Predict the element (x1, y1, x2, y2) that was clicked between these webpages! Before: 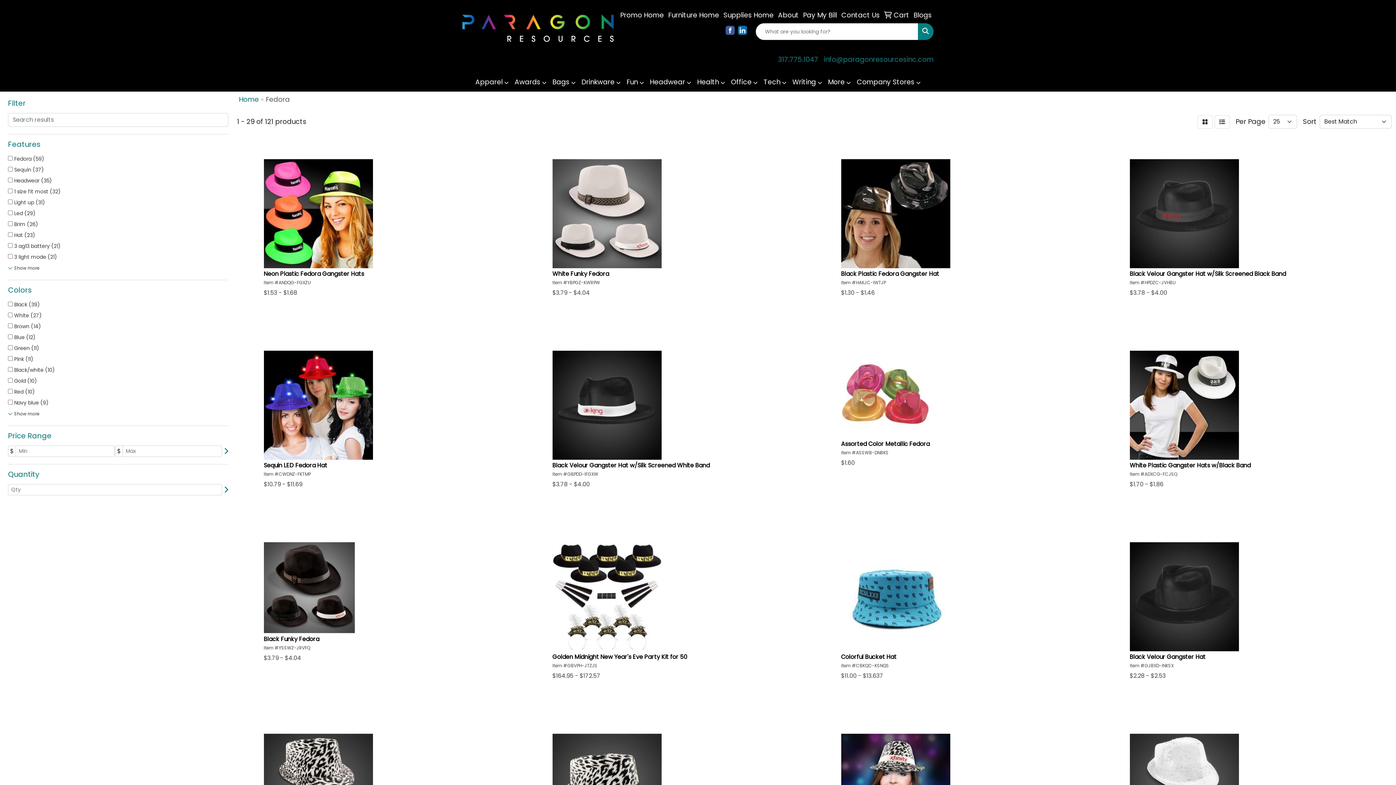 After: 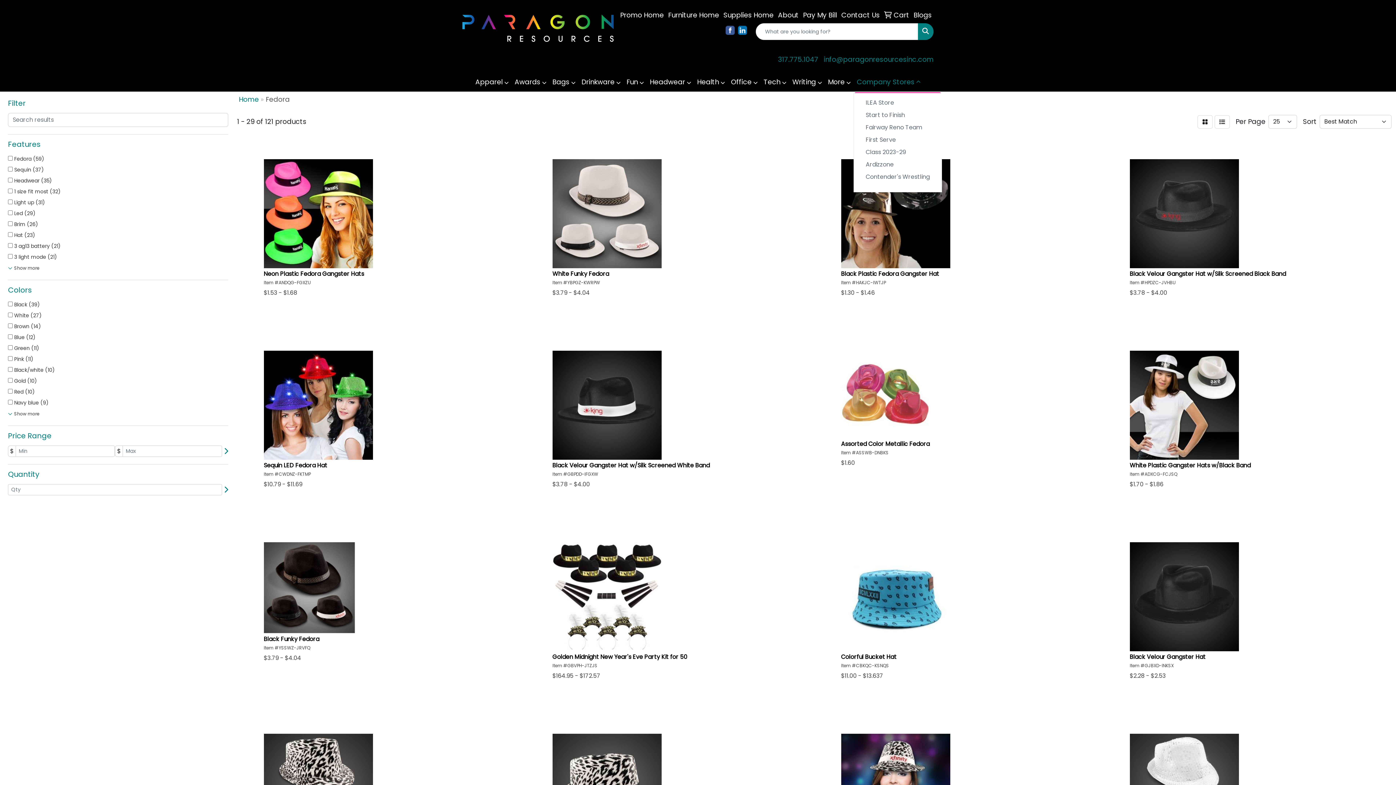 Action: bbox: (854, 73, 923, 91) label: Company Stores